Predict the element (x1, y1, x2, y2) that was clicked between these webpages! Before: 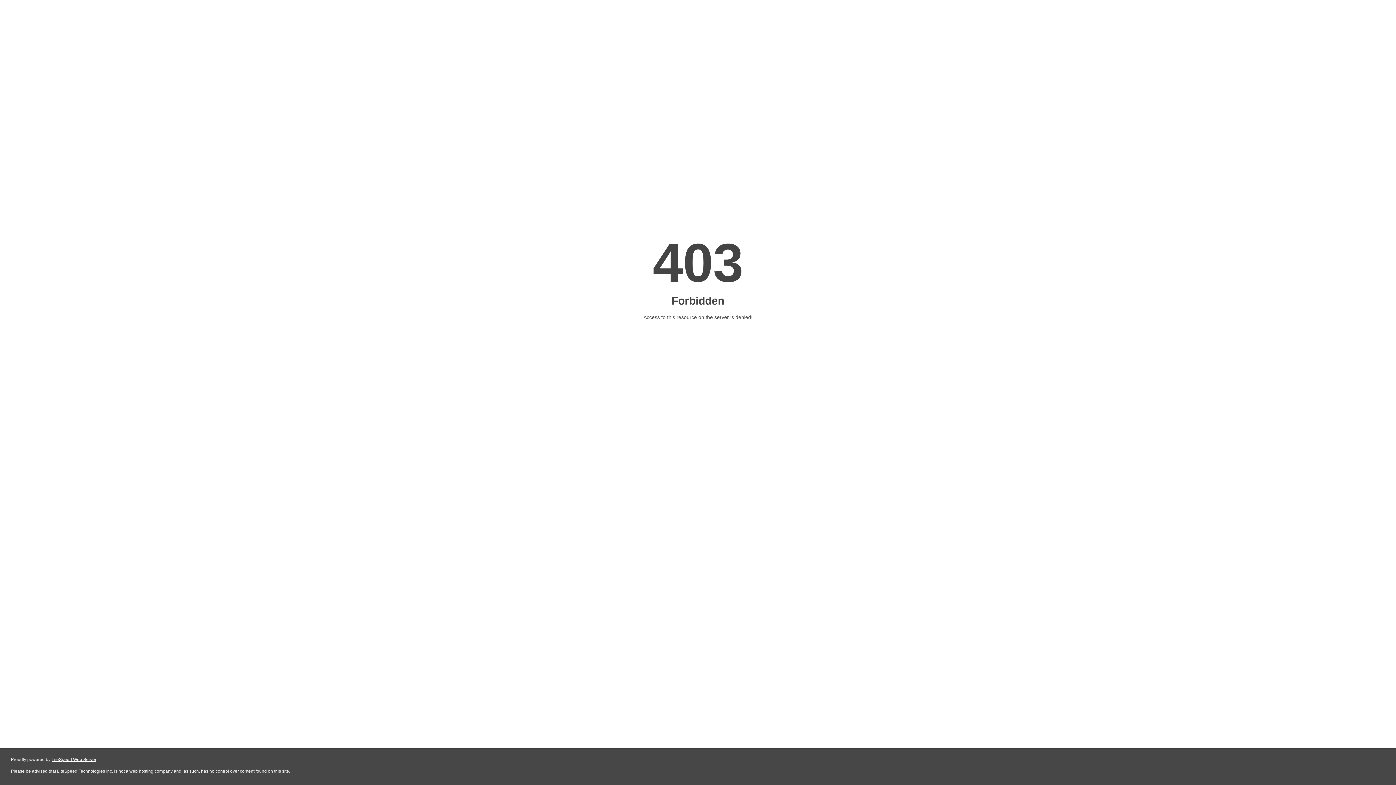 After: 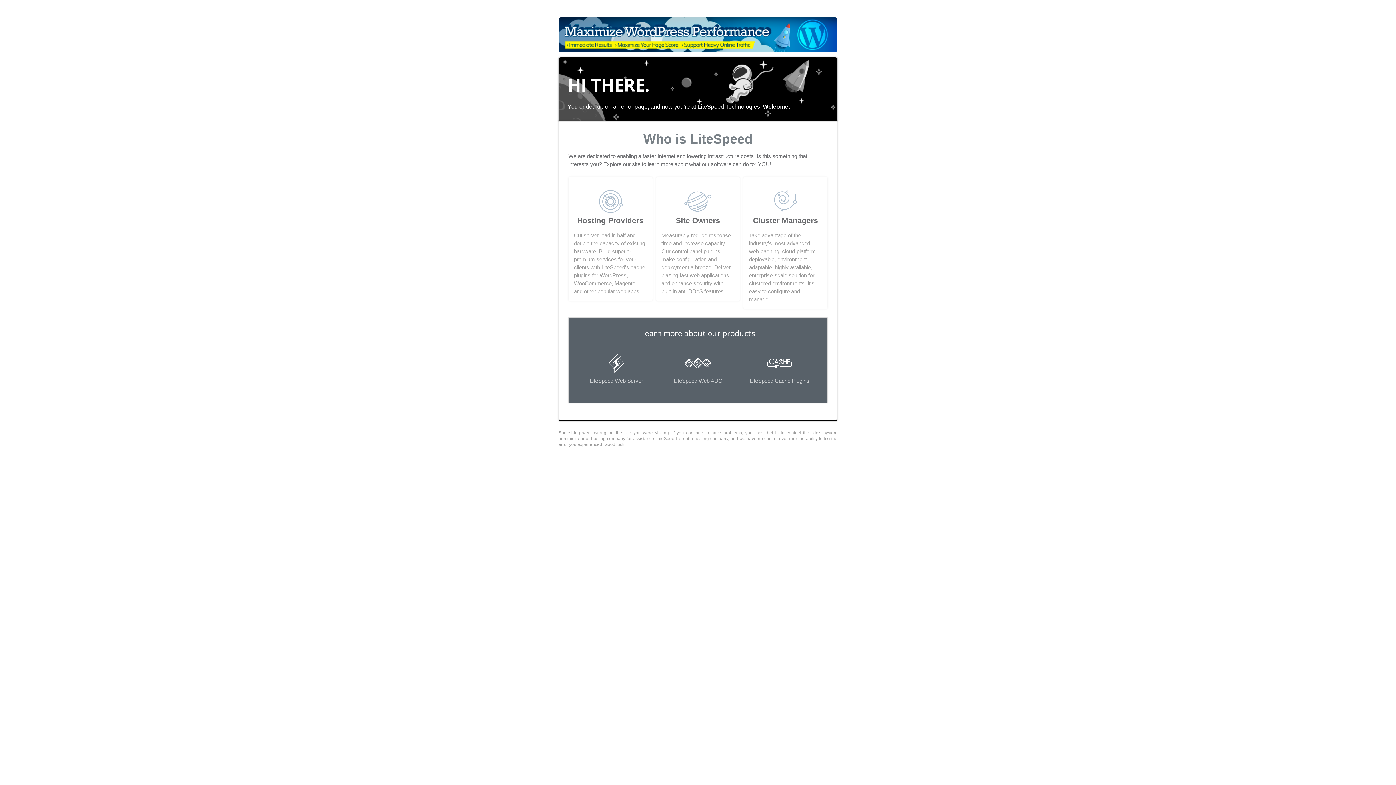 Action: bbox: (51, 757, 96, 762) label: LiteSpeed Web Server